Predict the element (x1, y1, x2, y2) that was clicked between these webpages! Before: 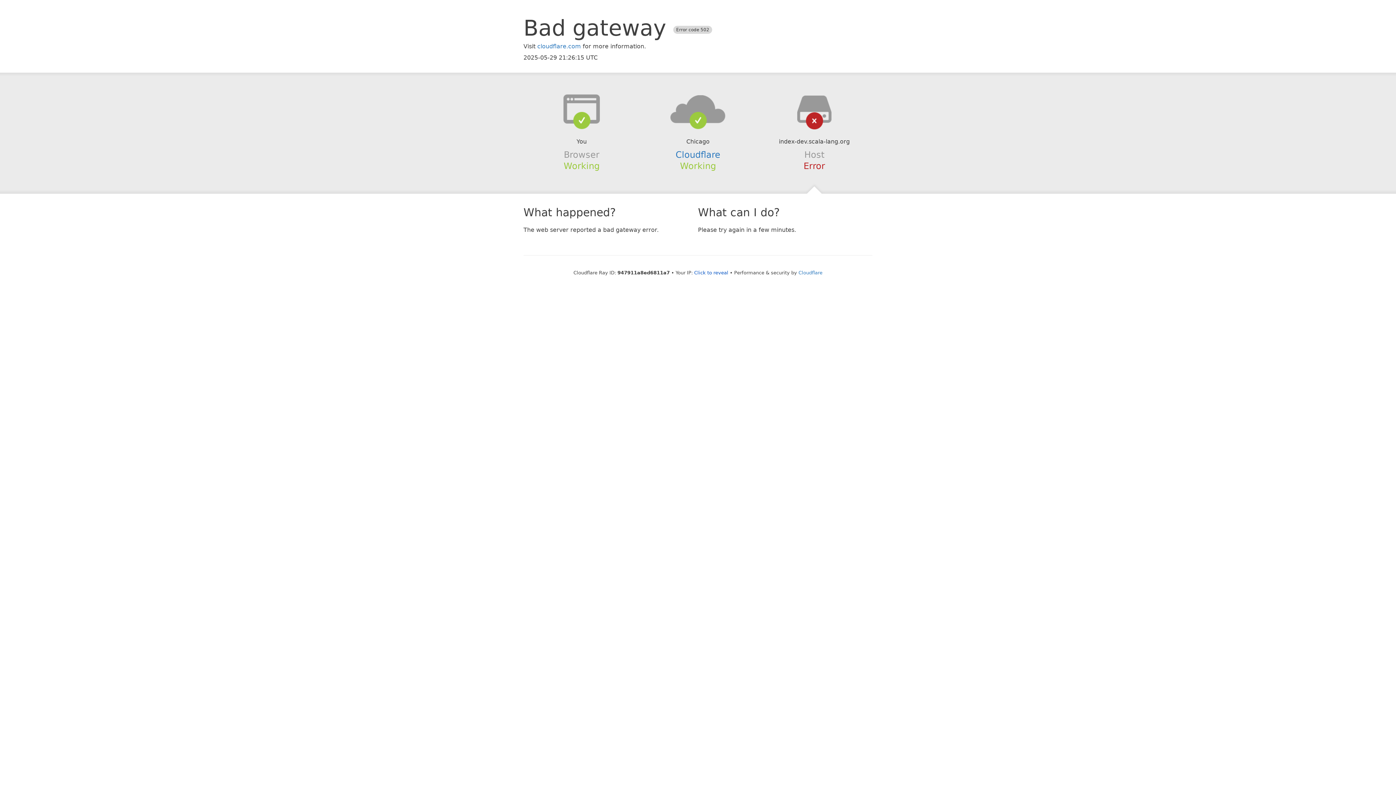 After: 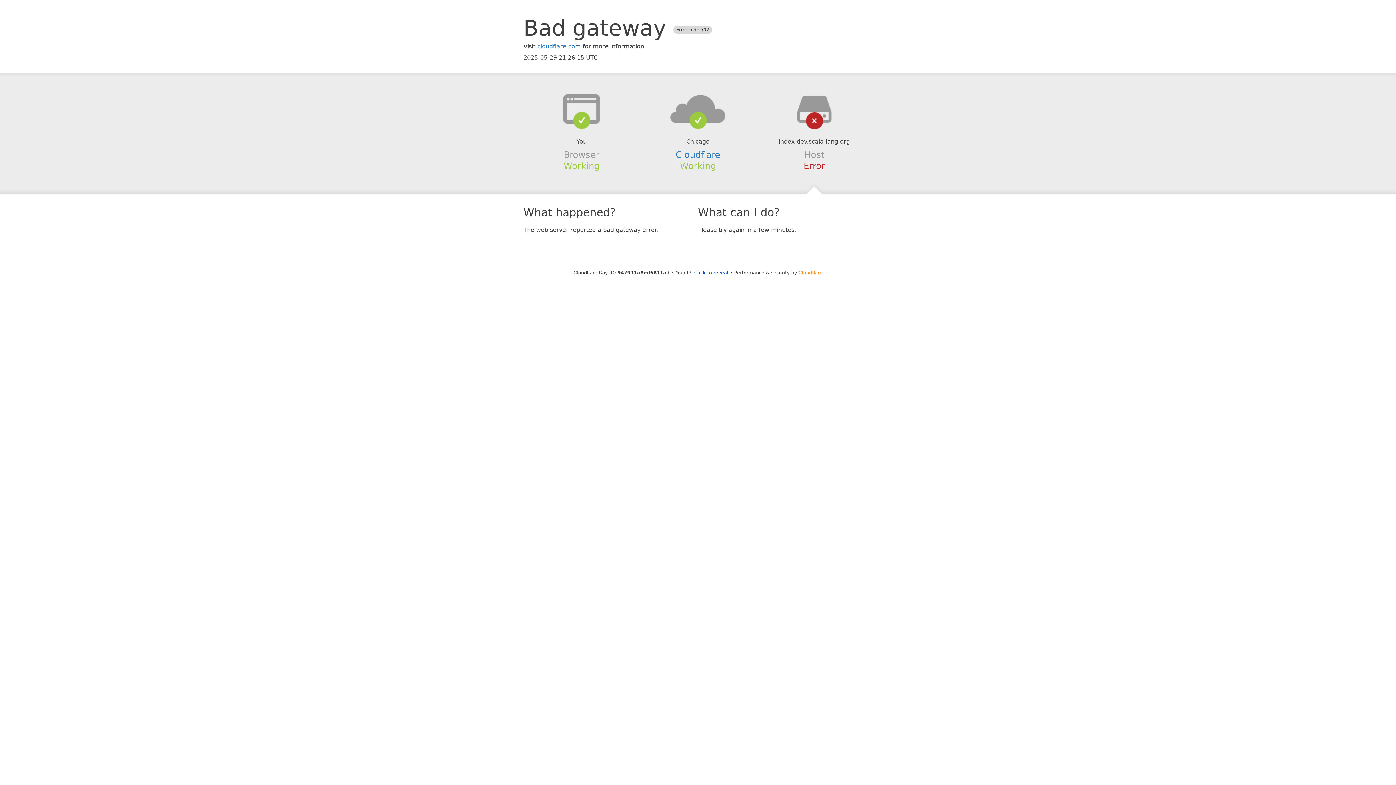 Action: label: Cloudflare bbox: (798, 270, 822, 275)